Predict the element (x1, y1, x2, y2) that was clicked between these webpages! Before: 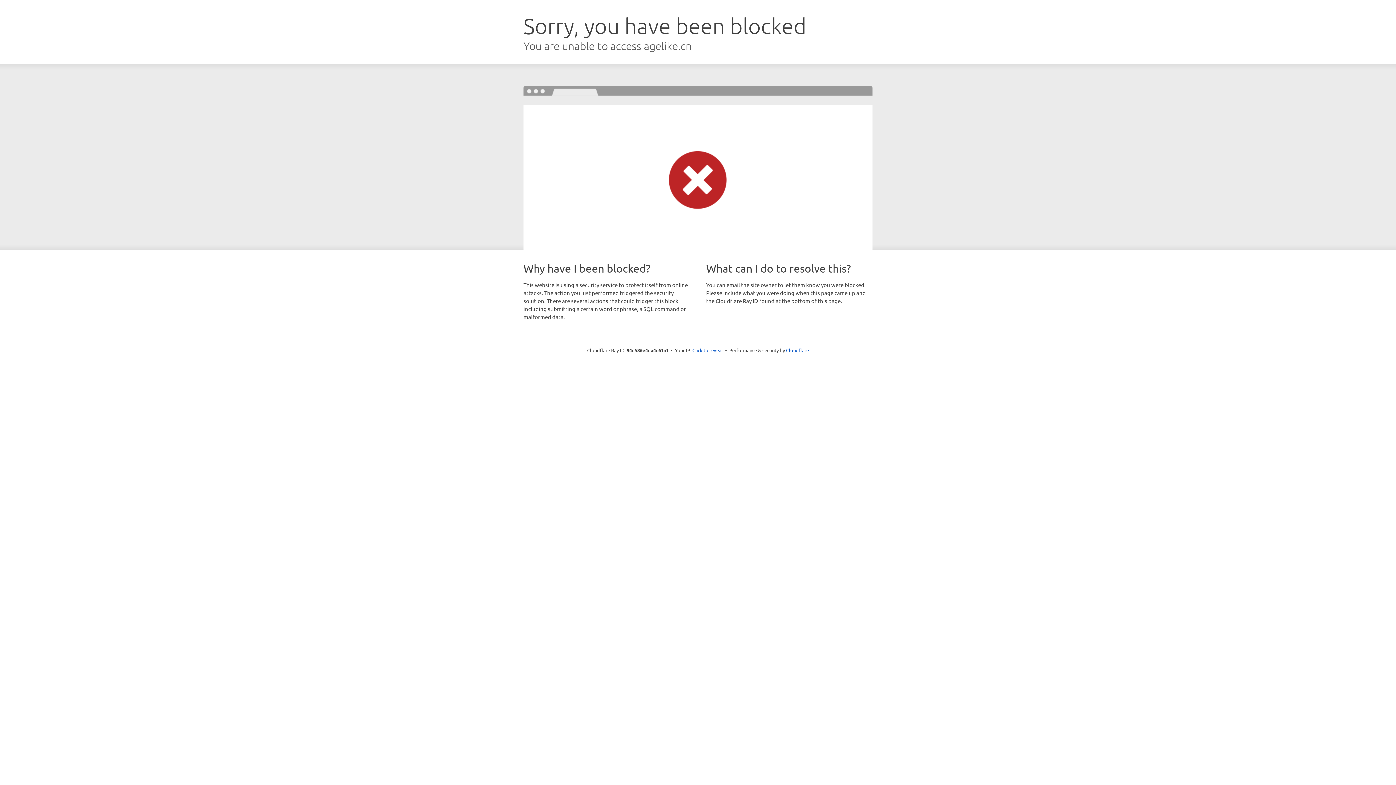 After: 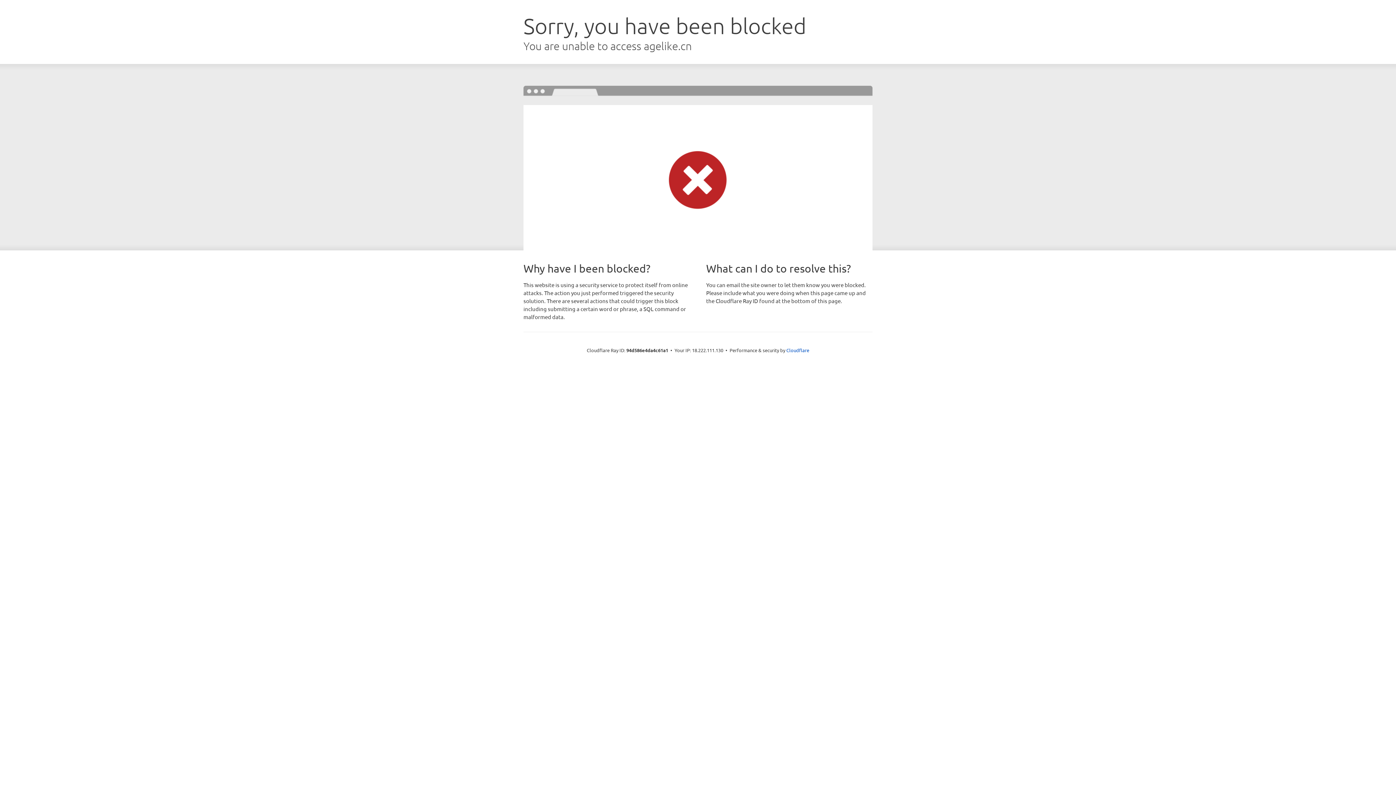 Action: bbox: (692, 346, 723, 353) label: Click to reveal